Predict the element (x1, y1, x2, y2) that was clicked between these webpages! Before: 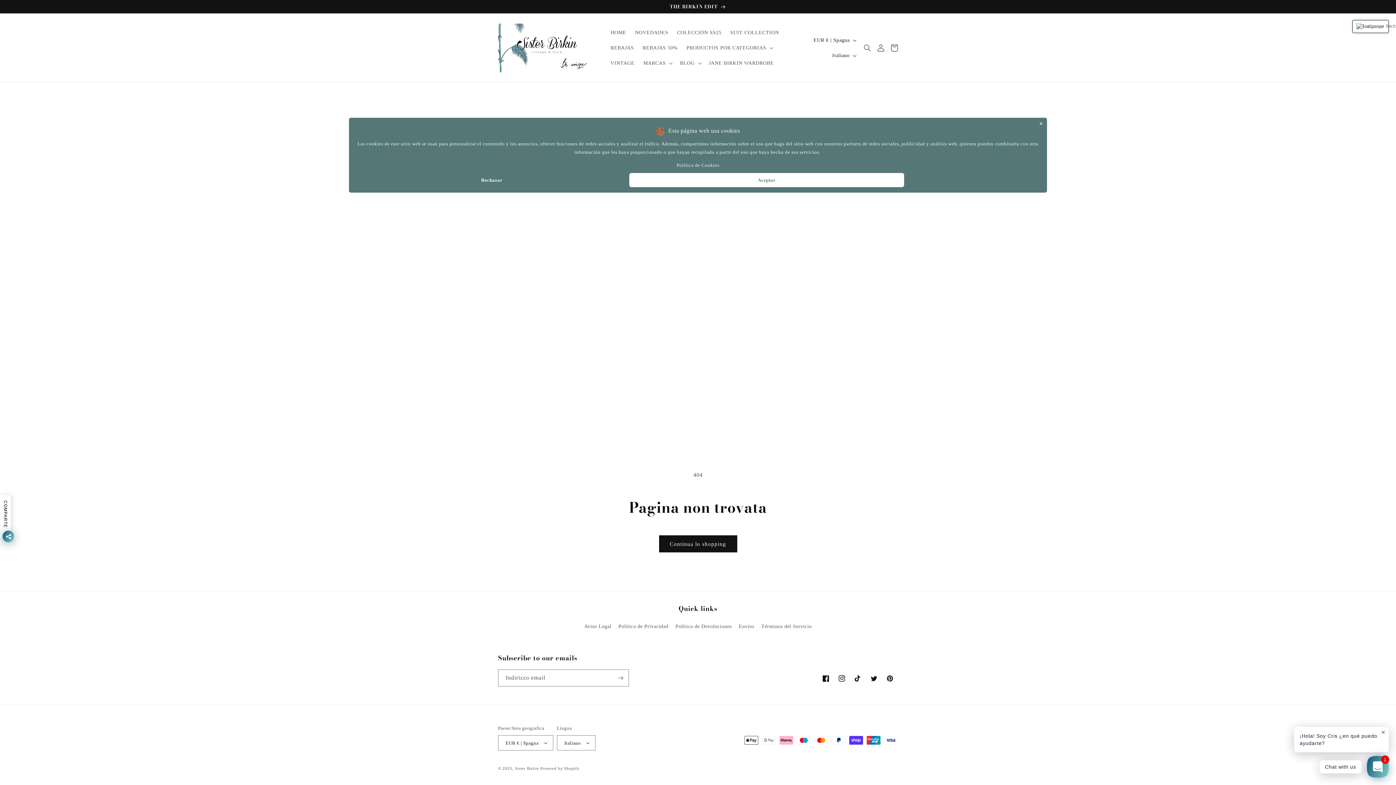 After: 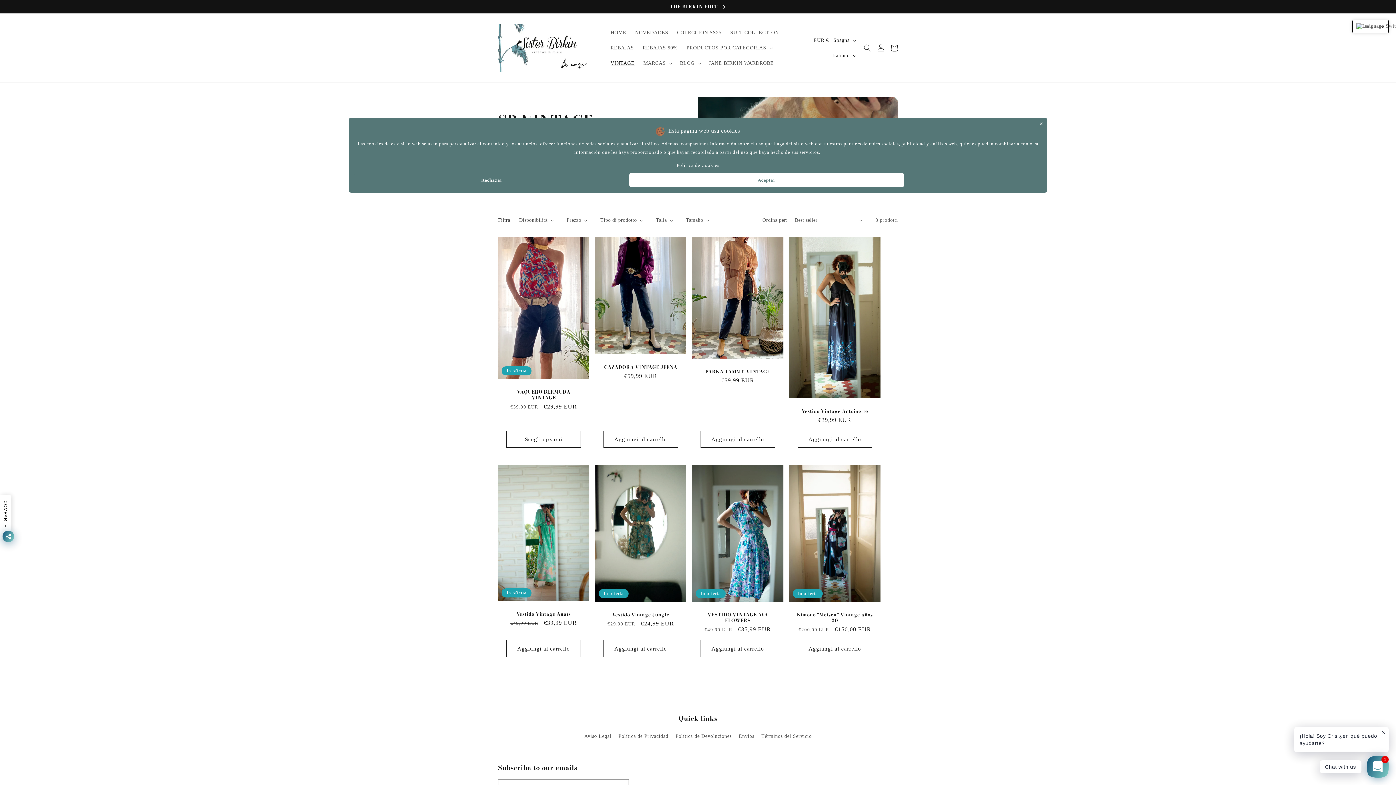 Action: bbox: (606, 55, 639, 70) label: VINTAGE